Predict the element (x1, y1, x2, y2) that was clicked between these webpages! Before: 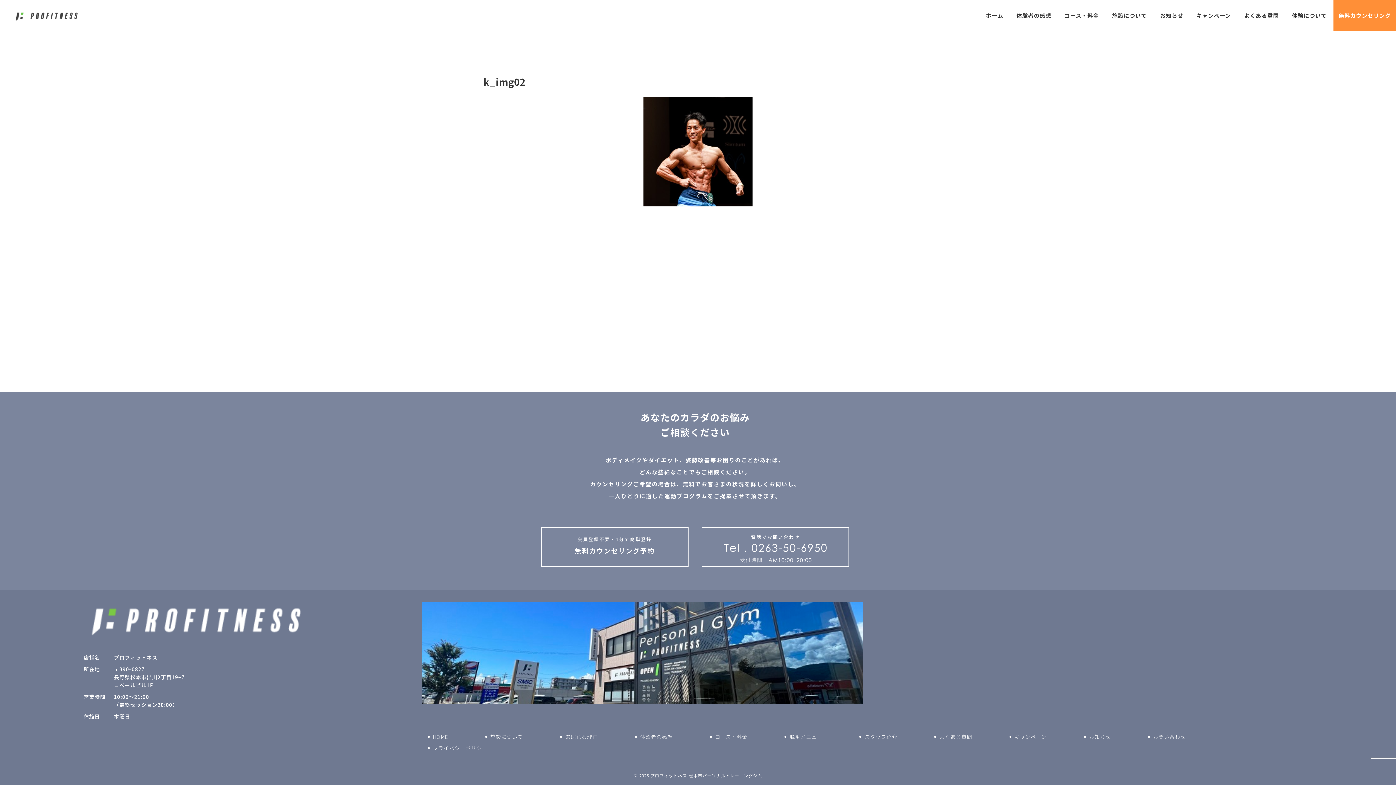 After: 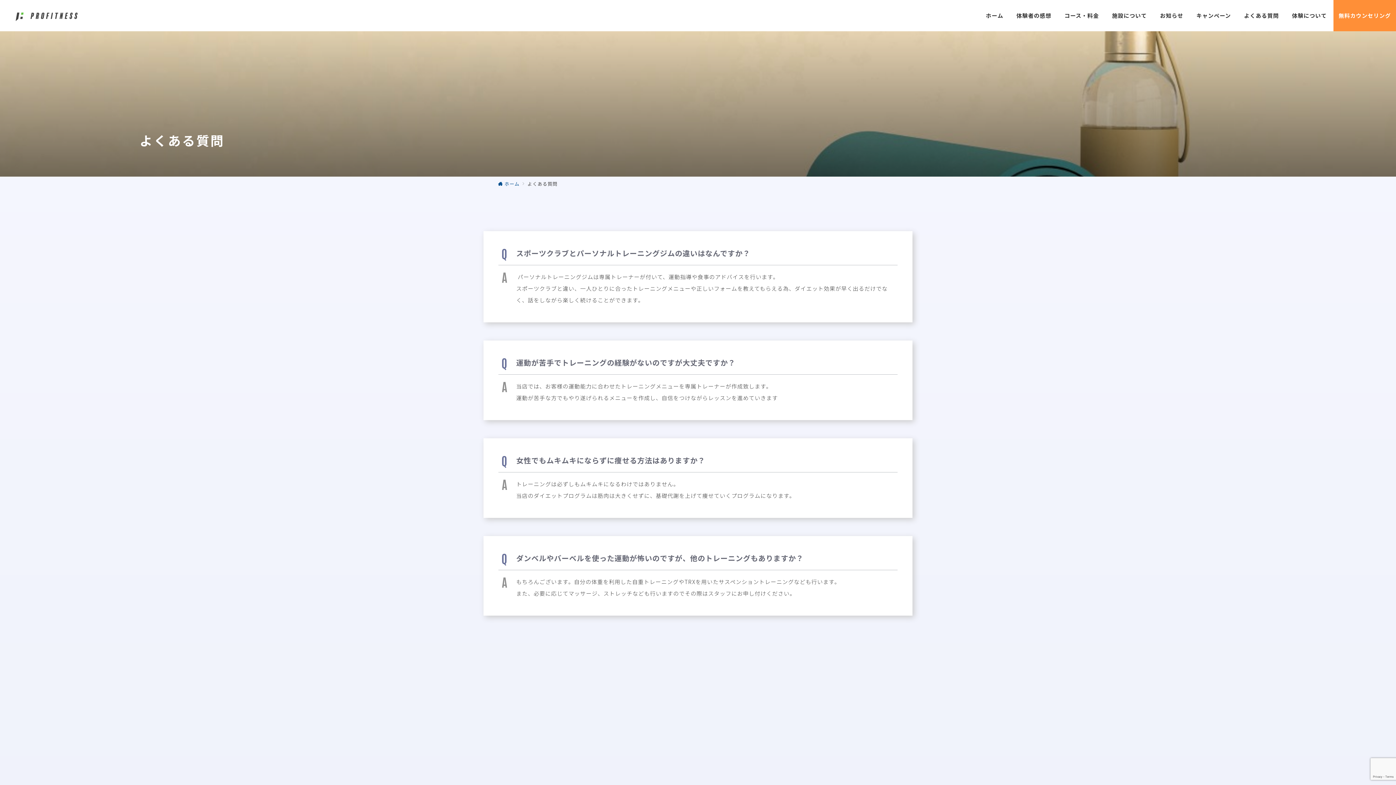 Action: bbox: (939, 733, 972, 740) label: よくある質問